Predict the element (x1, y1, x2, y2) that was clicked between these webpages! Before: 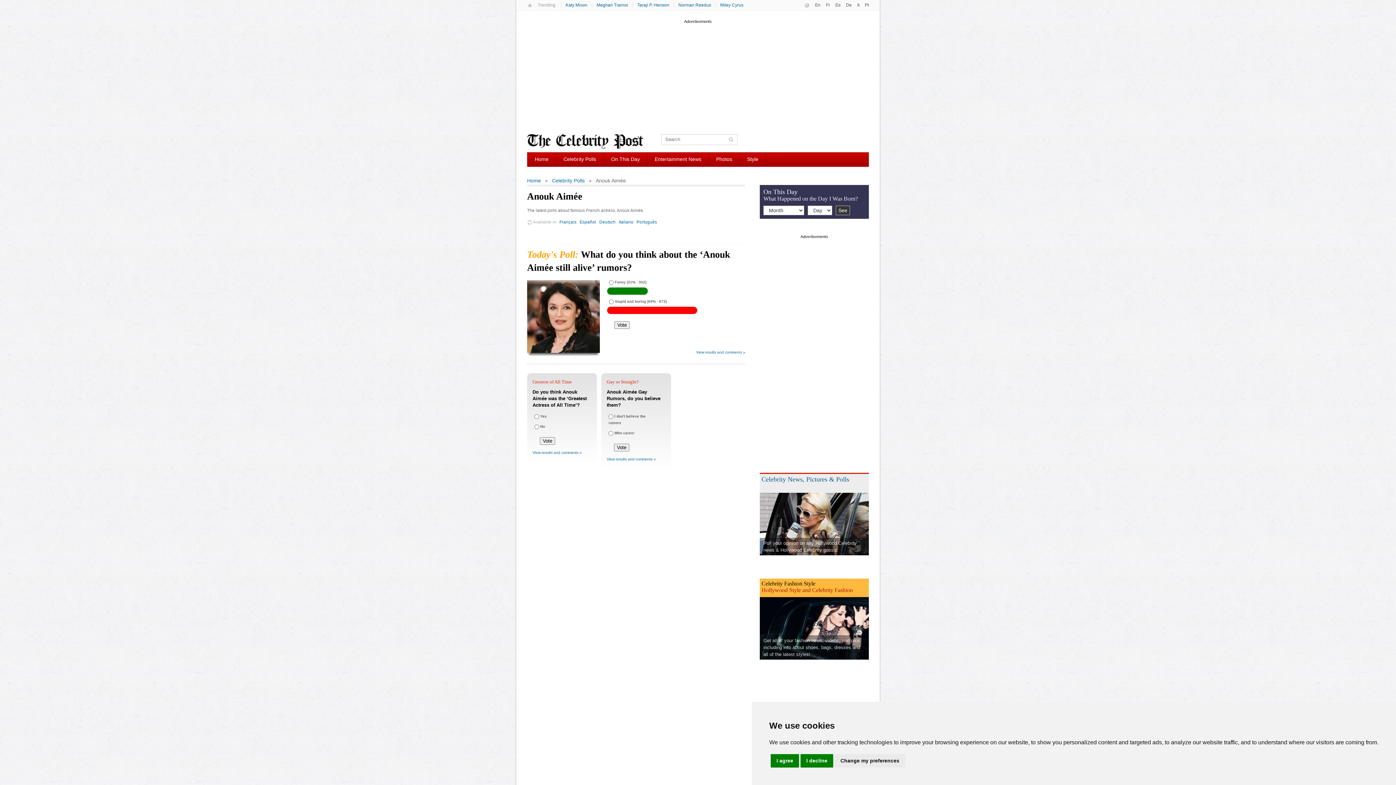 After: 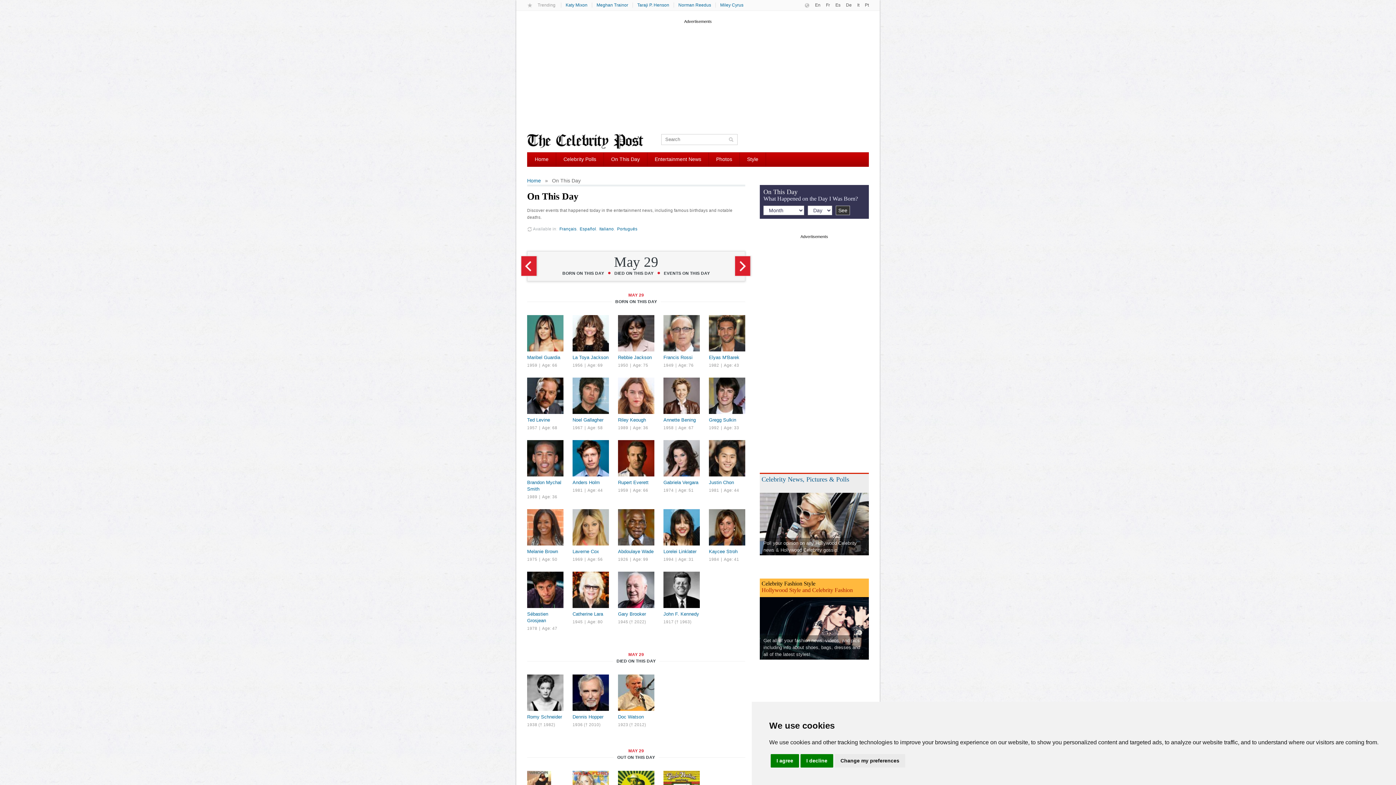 Action: label: On This Day bbox: (604, 152, 647, 166)